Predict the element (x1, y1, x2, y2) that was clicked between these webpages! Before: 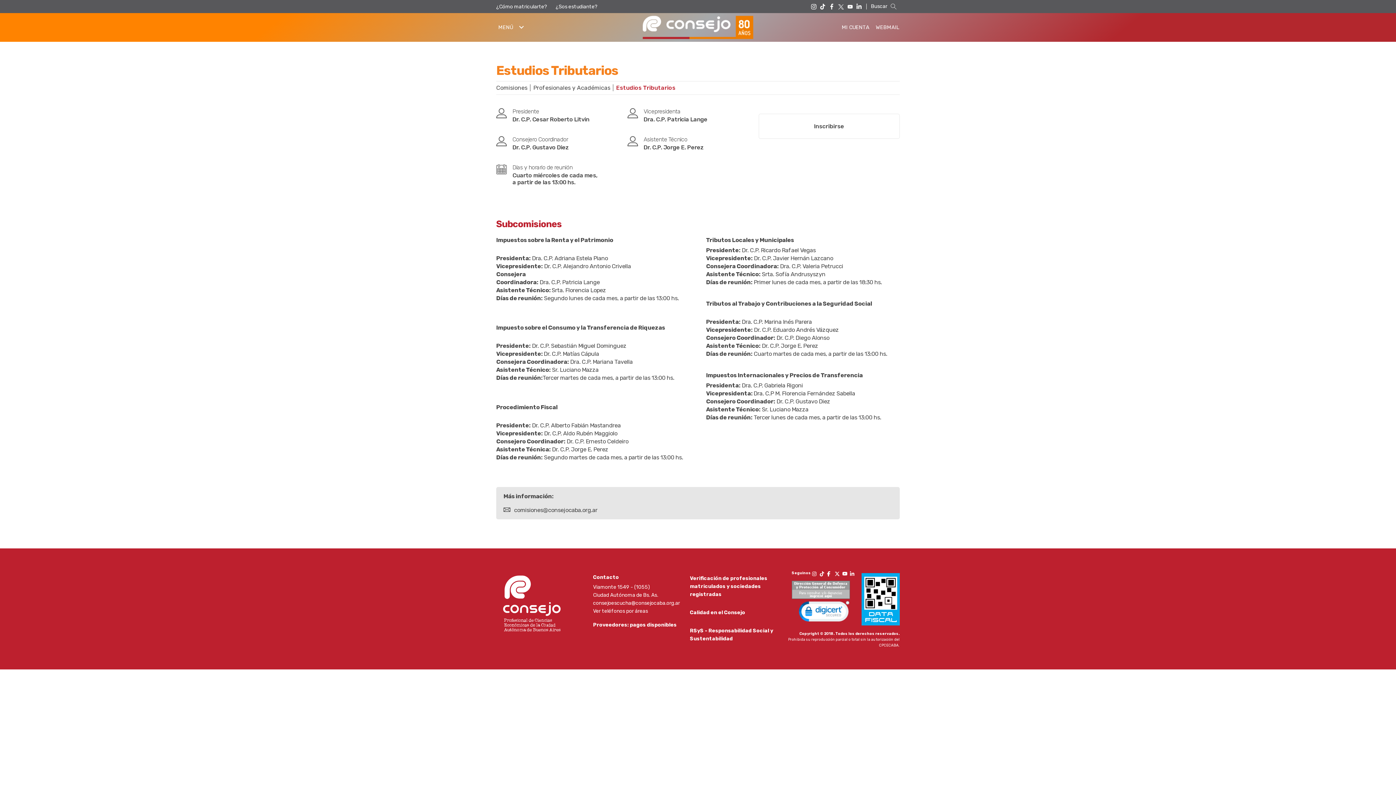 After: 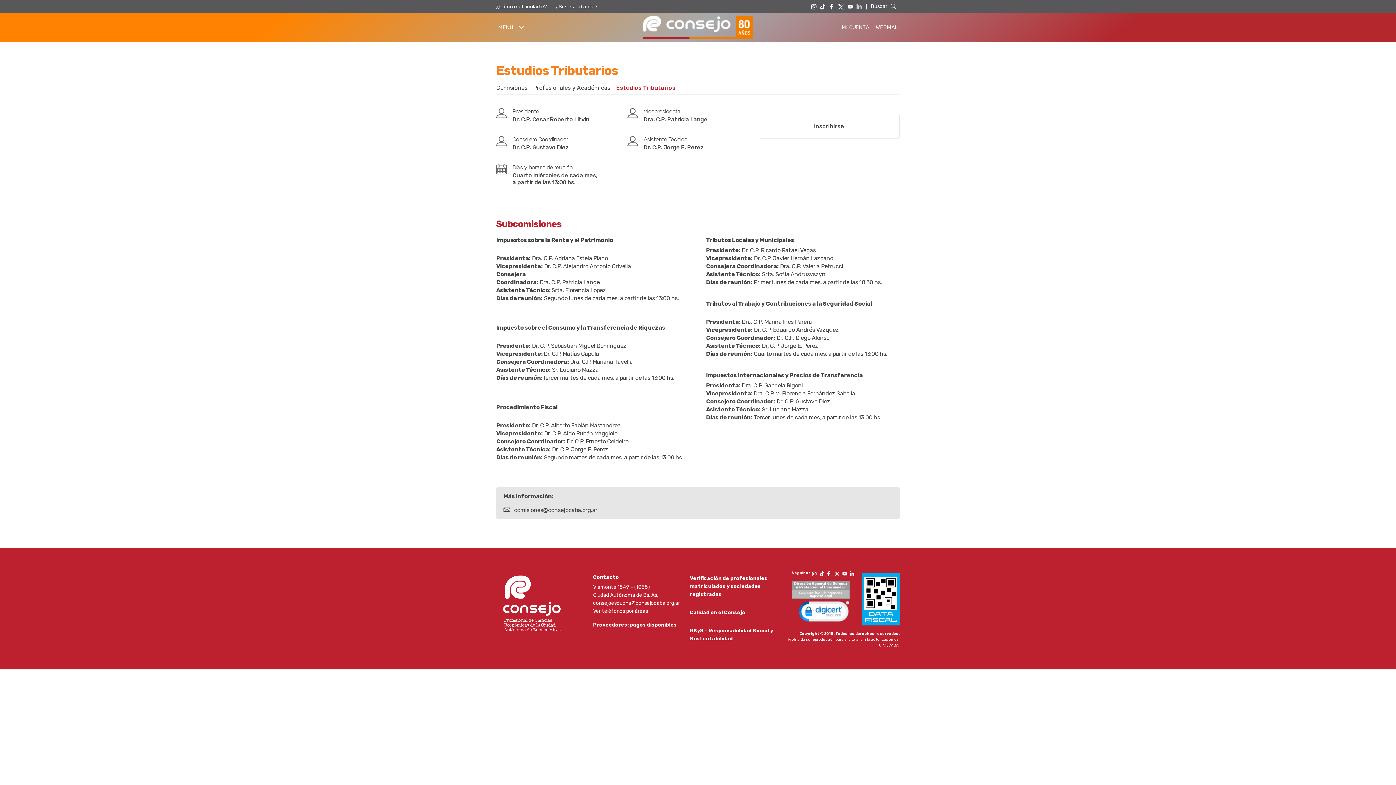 Action: bbox: (856, 3, 862, 9)